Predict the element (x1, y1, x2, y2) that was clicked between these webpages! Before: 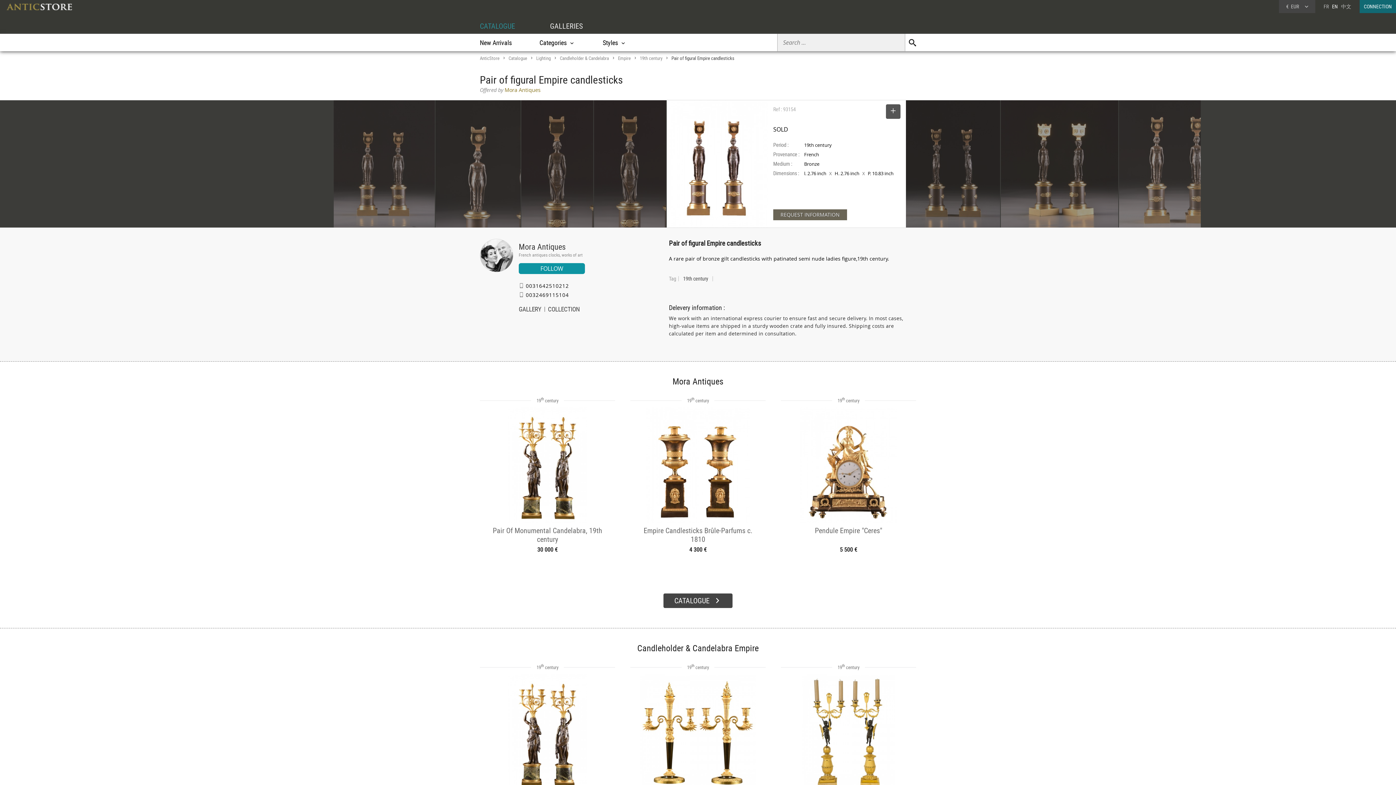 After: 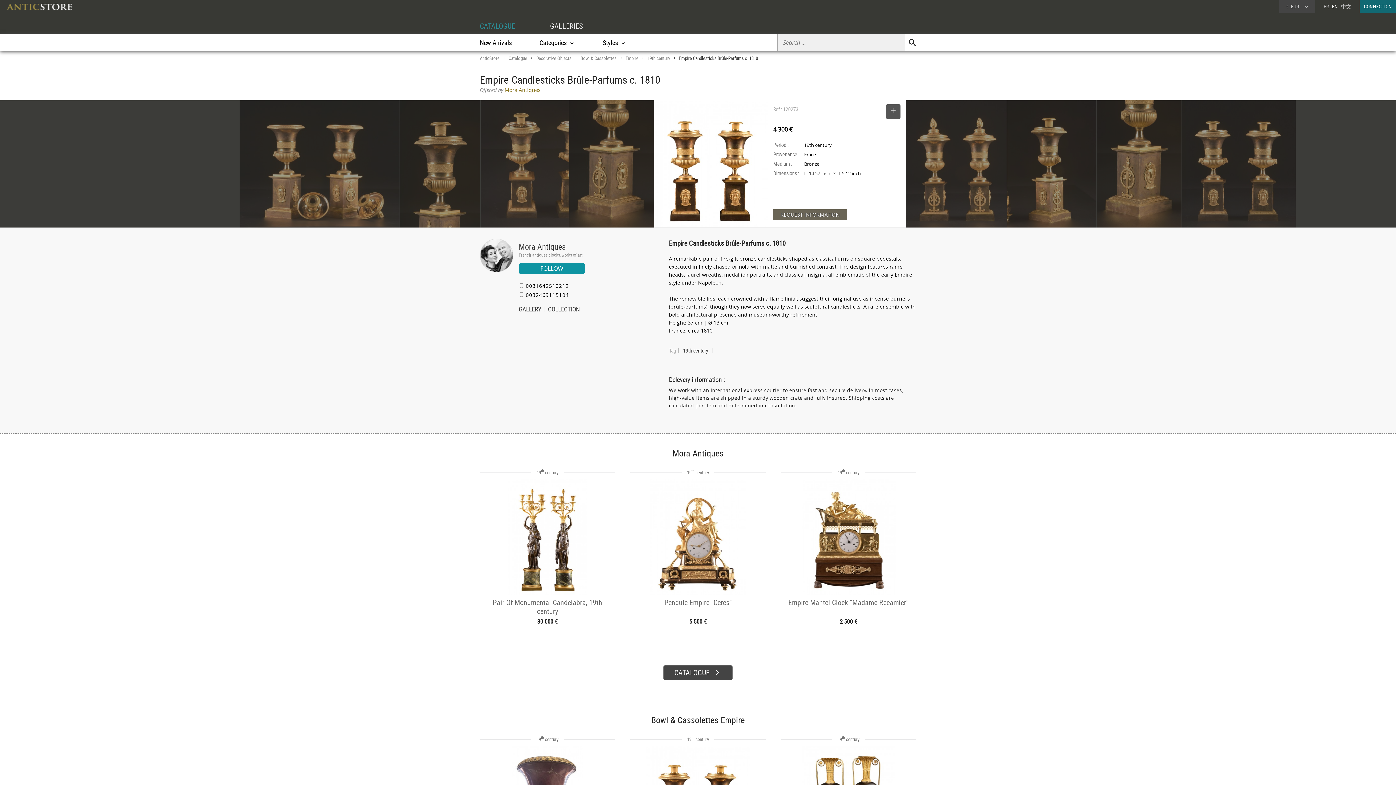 Action: label: Empire Candlesticks Brûle-Parfums c. 1810 bbox: (630, 523, 765, 544)